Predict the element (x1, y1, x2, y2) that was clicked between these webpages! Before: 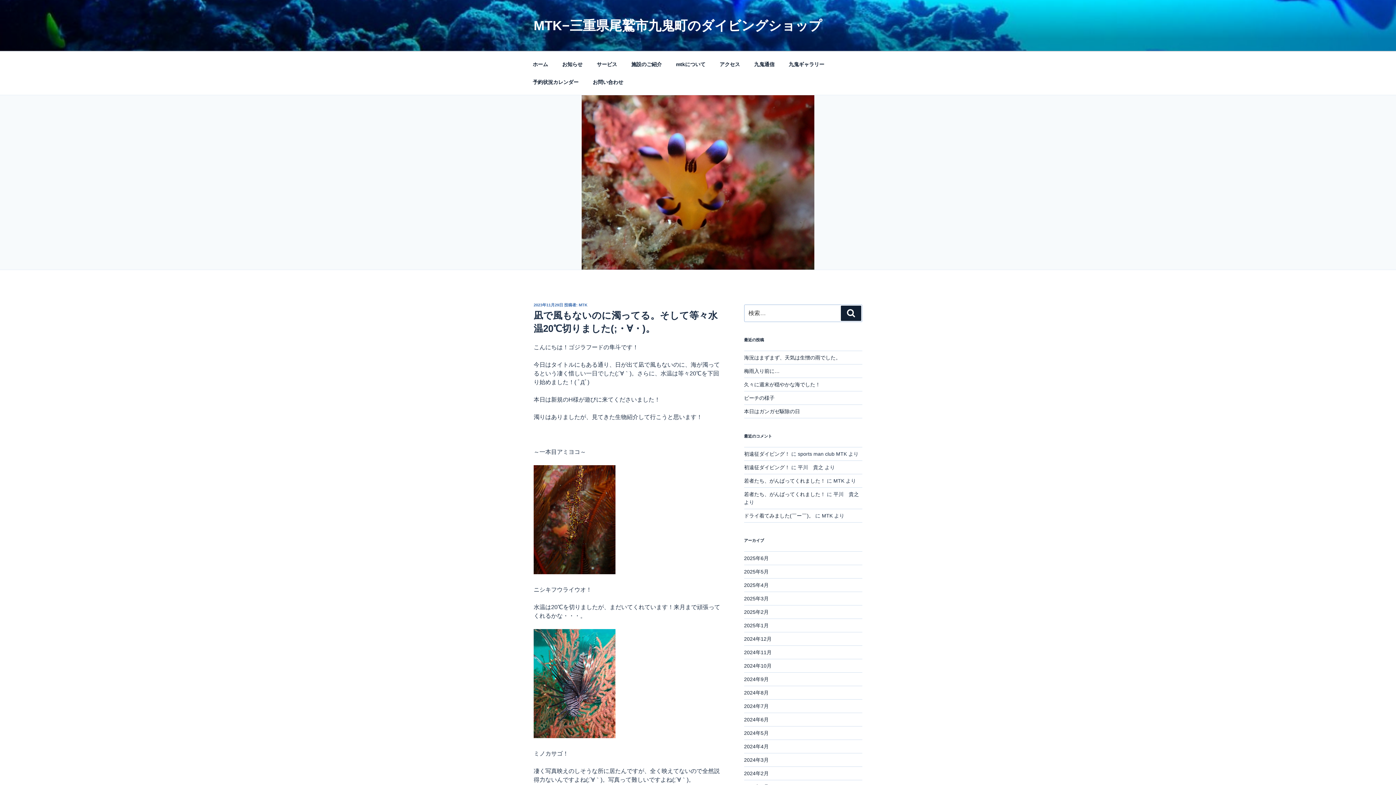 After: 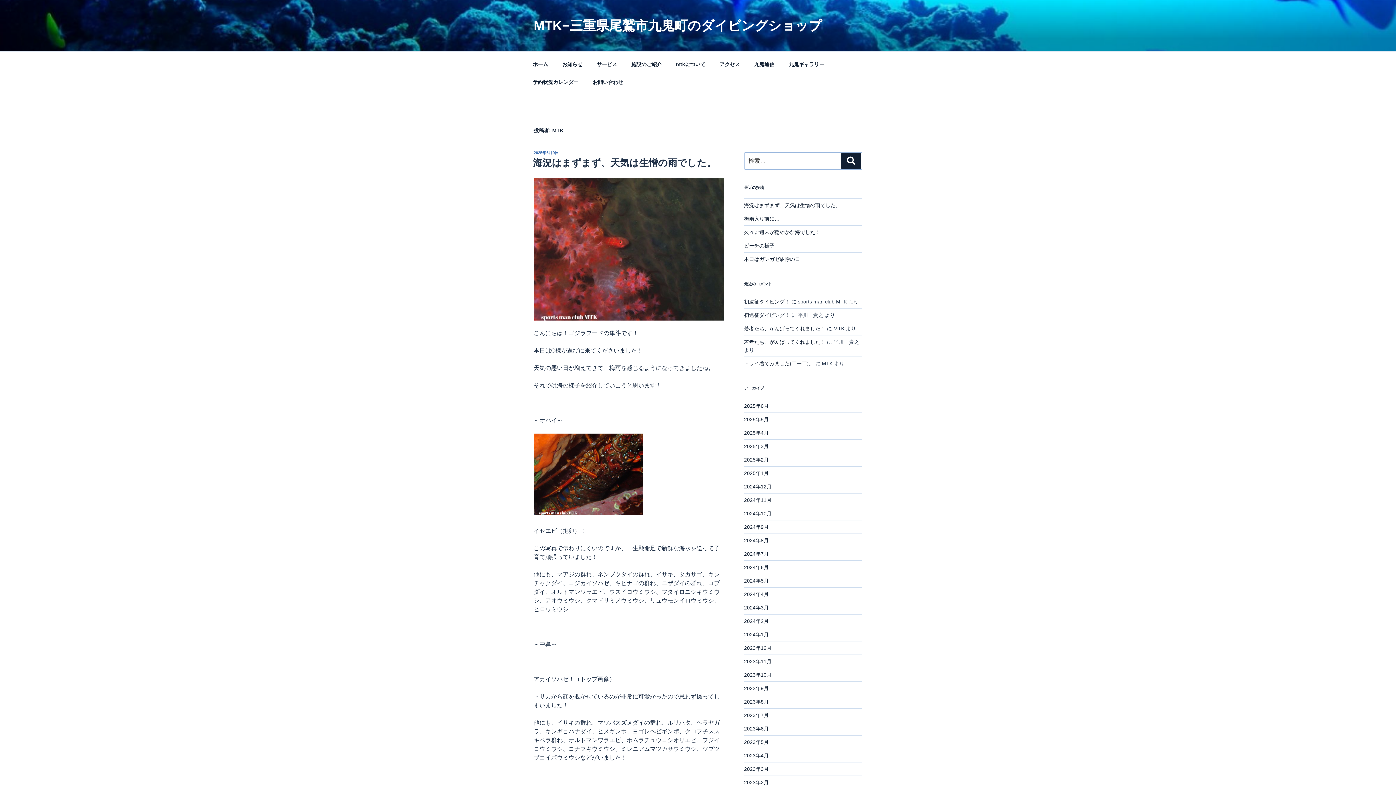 Action: bbox: (578, 302, 587, 307) label: MTK